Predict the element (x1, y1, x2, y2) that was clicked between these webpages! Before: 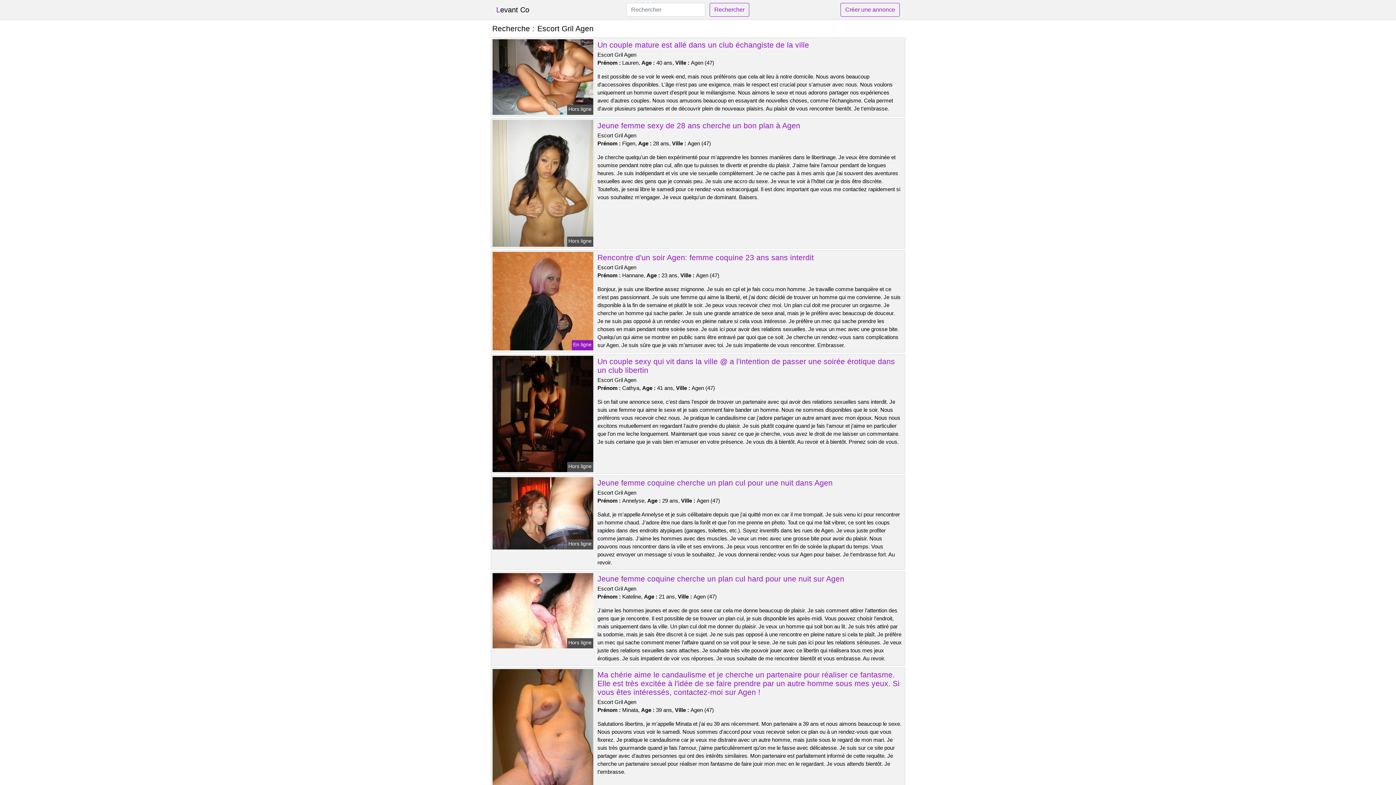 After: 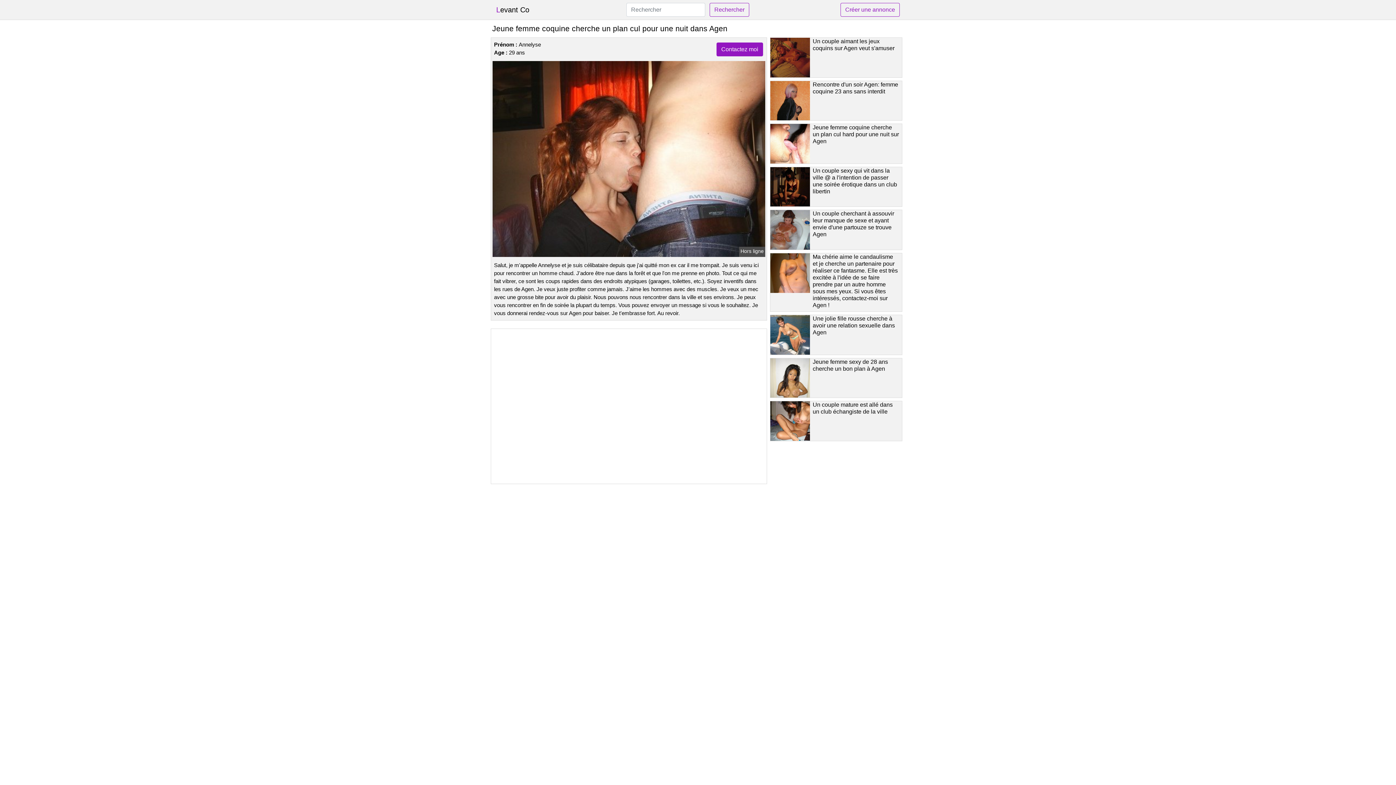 Action: bbox: (491, 509, 594, 516)